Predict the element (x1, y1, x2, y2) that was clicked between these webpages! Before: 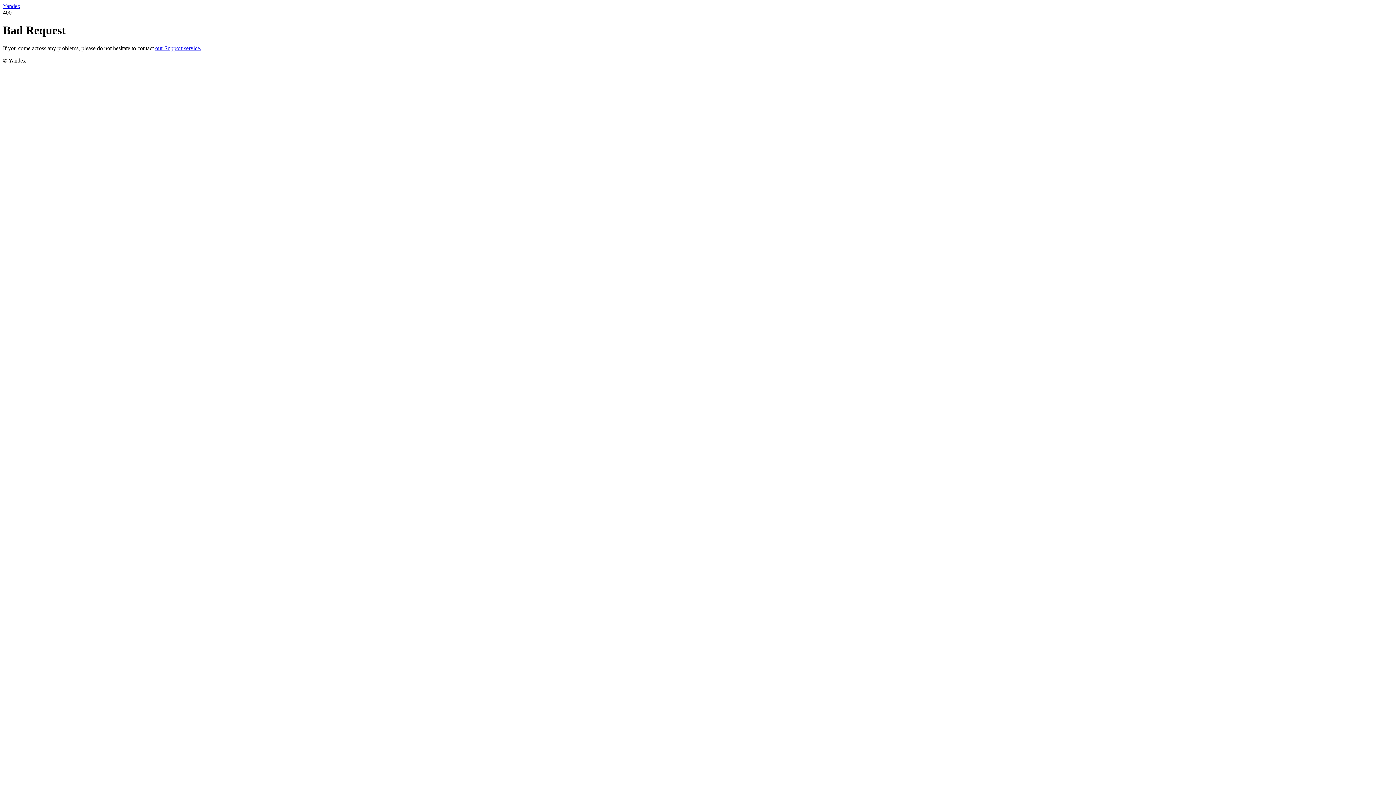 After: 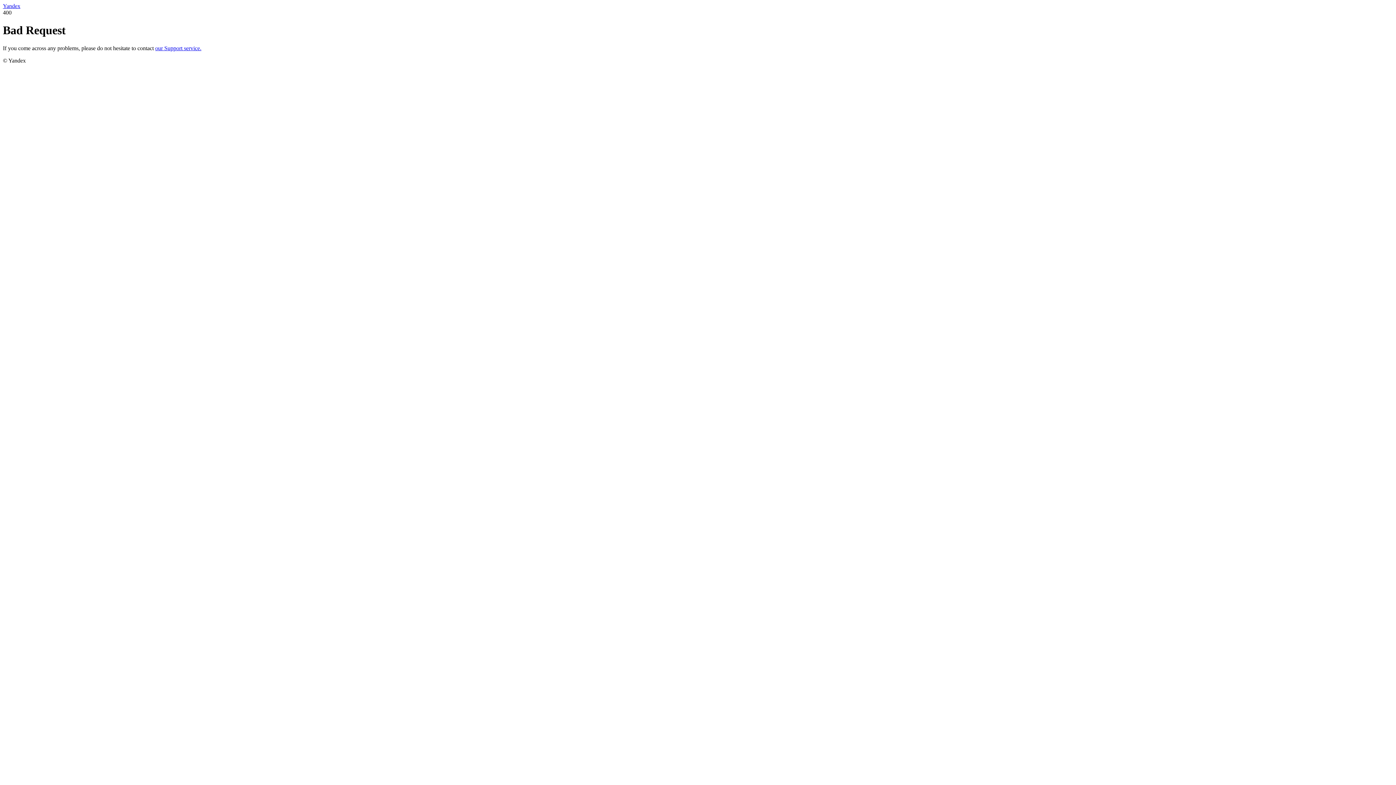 Action: label: Yandex bbox: (2, 2, 20, 9)